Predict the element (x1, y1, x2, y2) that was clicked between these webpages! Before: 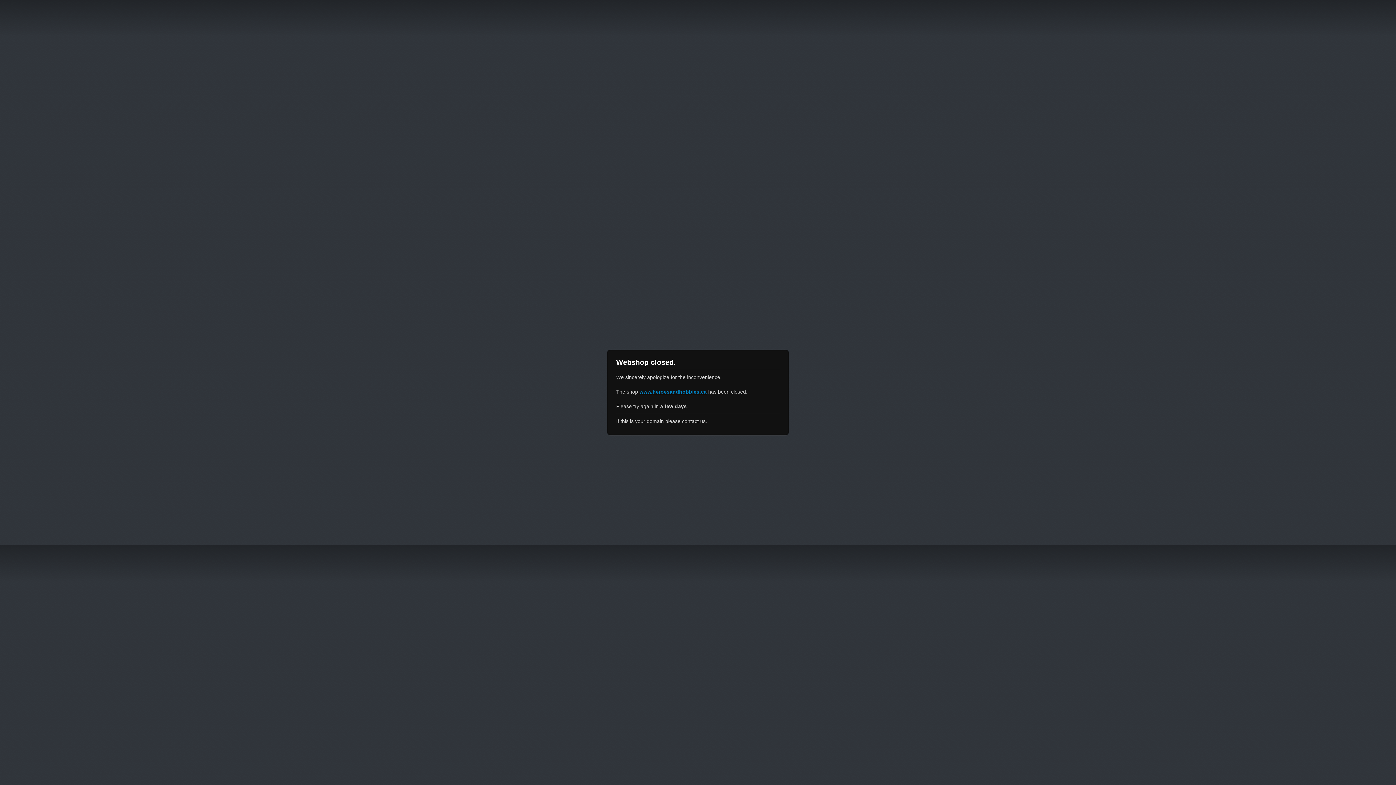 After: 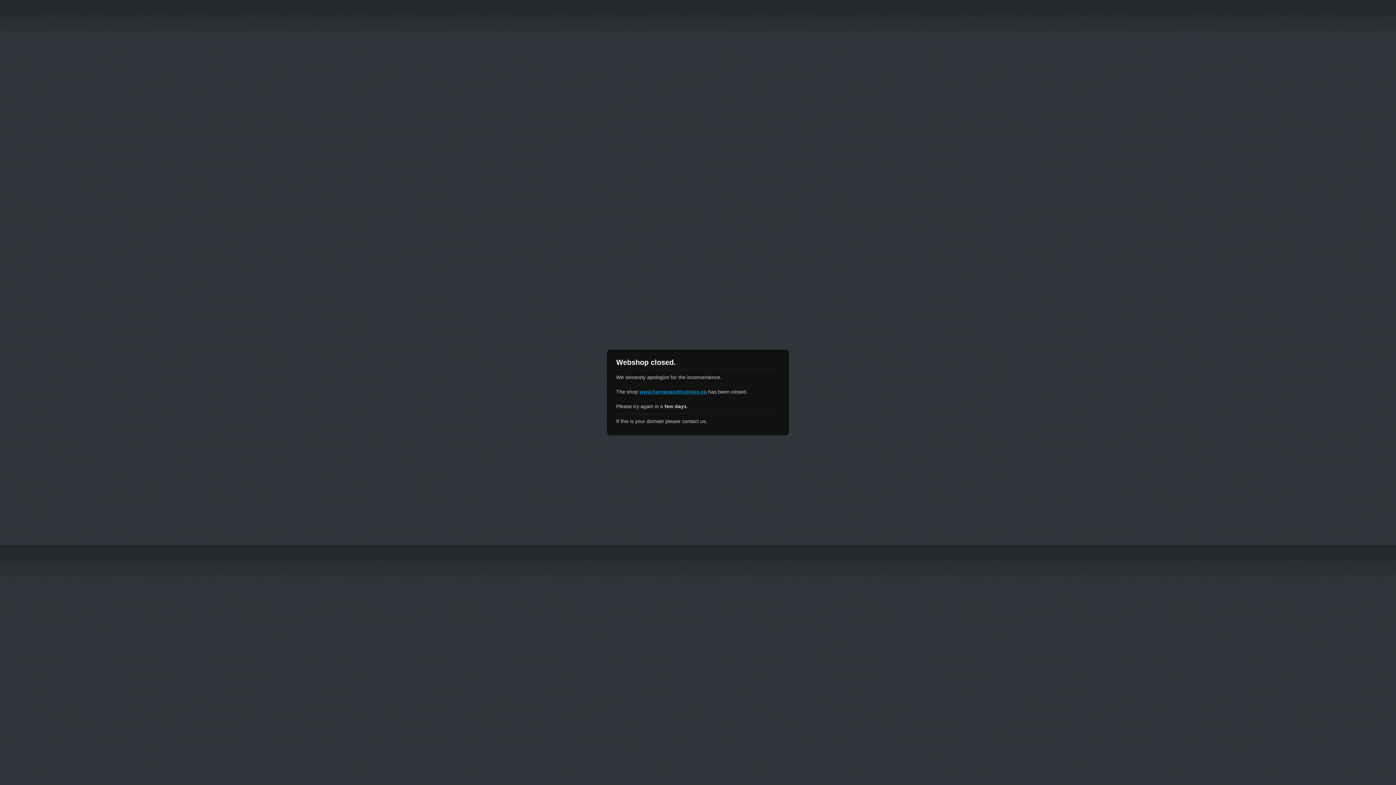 Action: label: www.heroesandhobbies.ca bbox: (639, 389, 706, 394)